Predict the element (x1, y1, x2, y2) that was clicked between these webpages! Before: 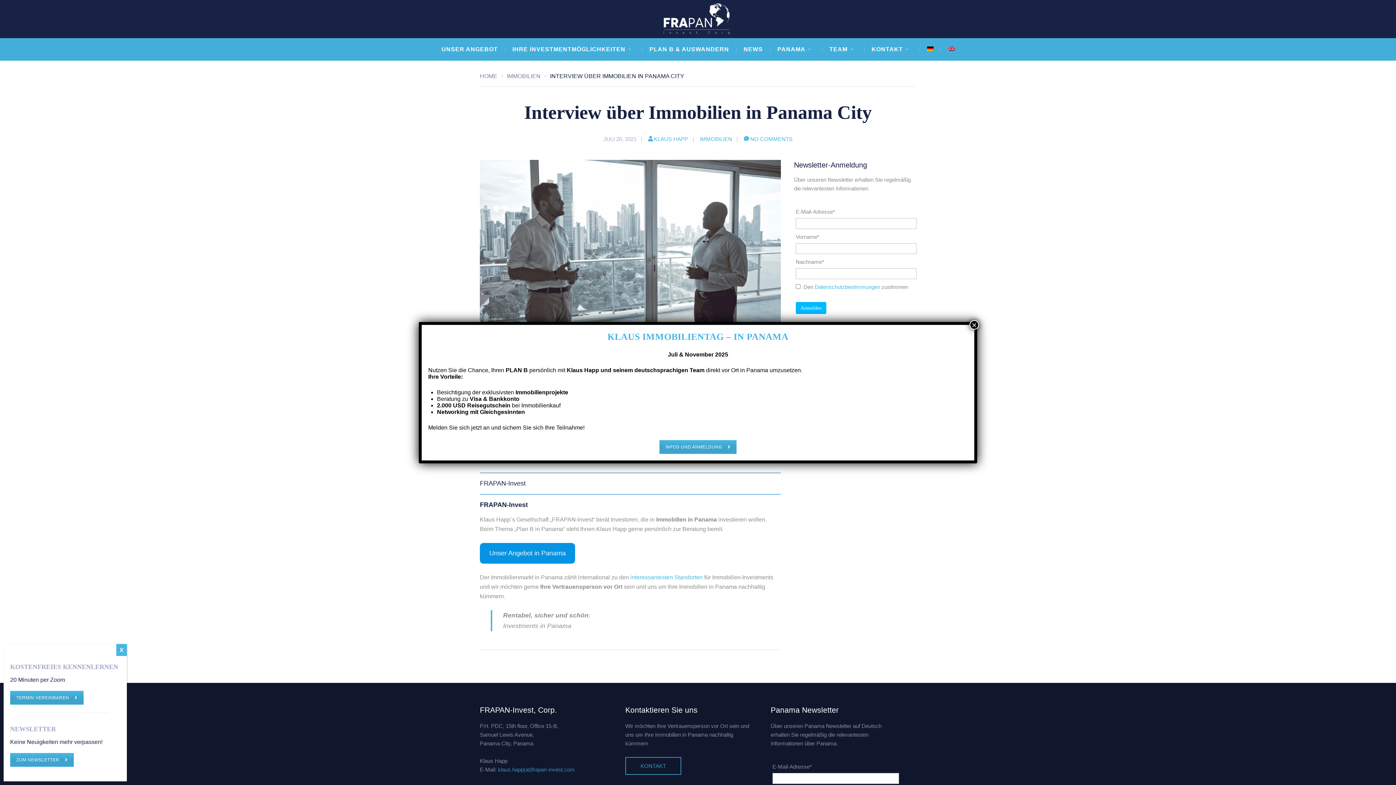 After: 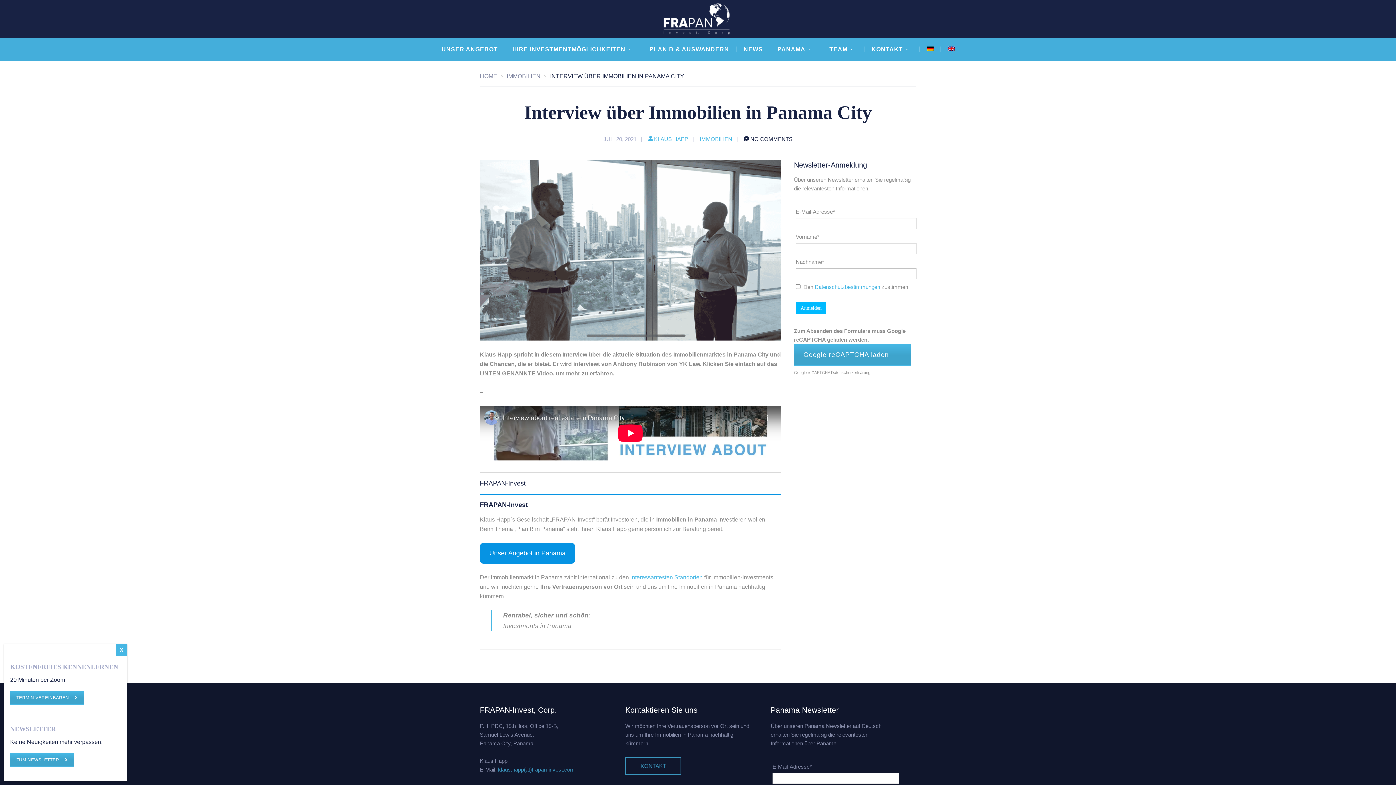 Action: bbox: (744, 136, 792, 142) label: NO COMMENTS